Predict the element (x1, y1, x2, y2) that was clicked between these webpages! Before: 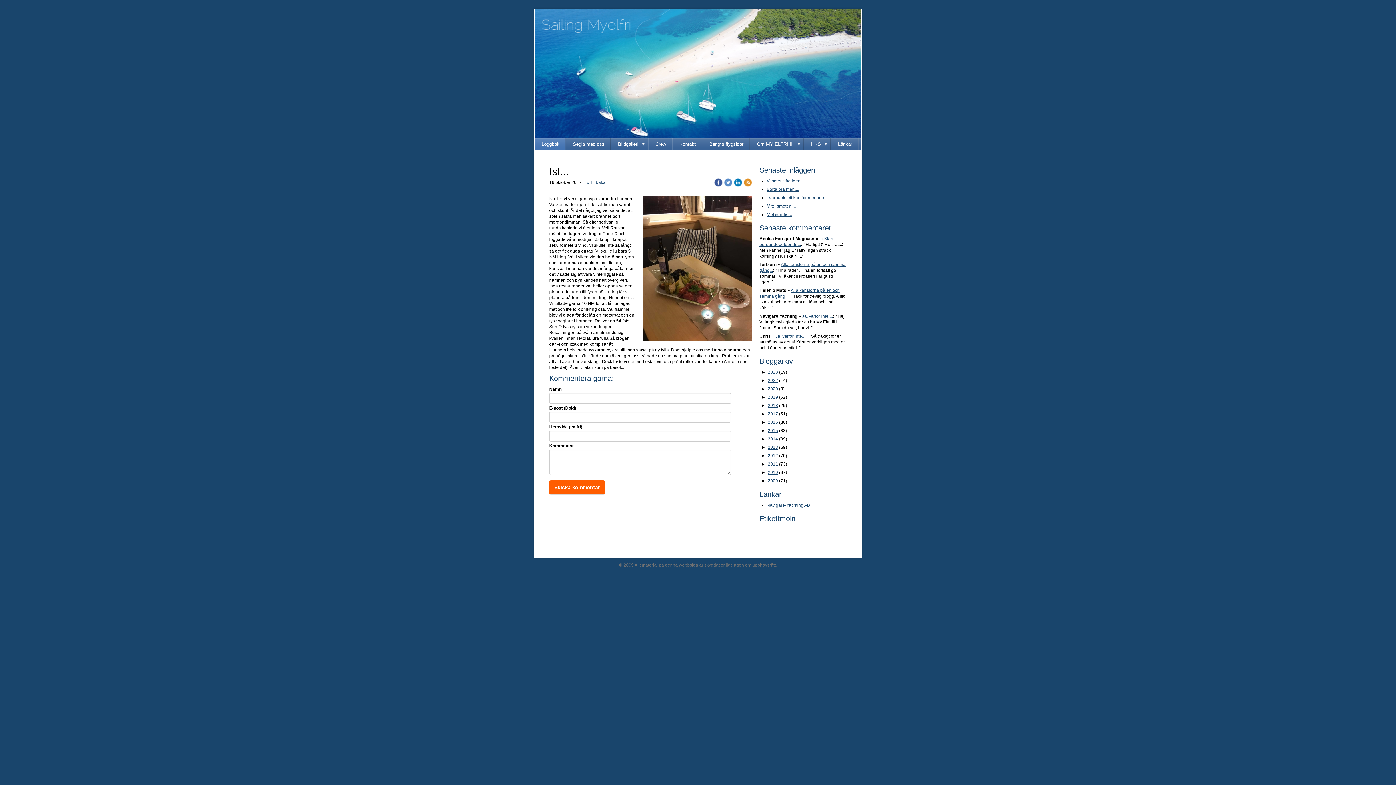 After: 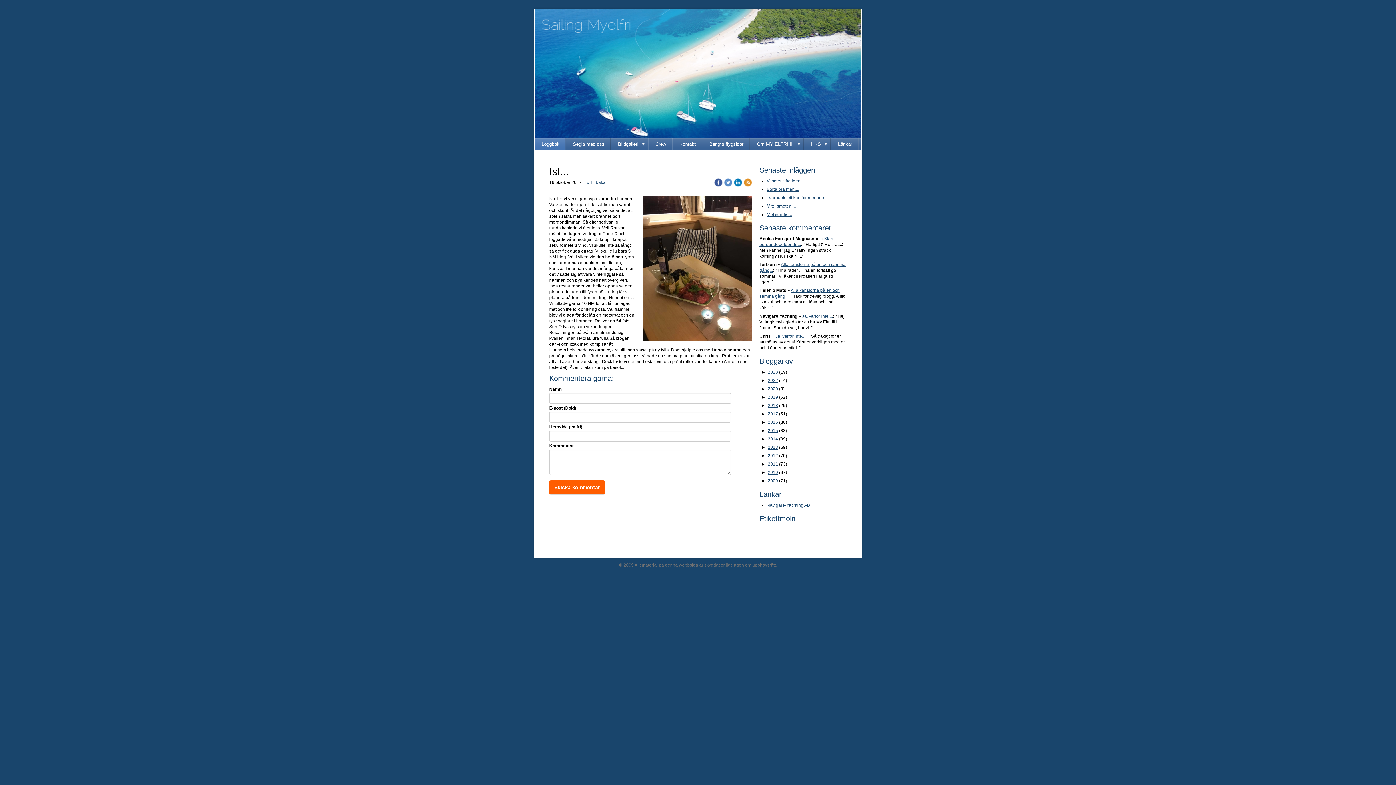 Action: bbox: (743, 179, 752, 184)